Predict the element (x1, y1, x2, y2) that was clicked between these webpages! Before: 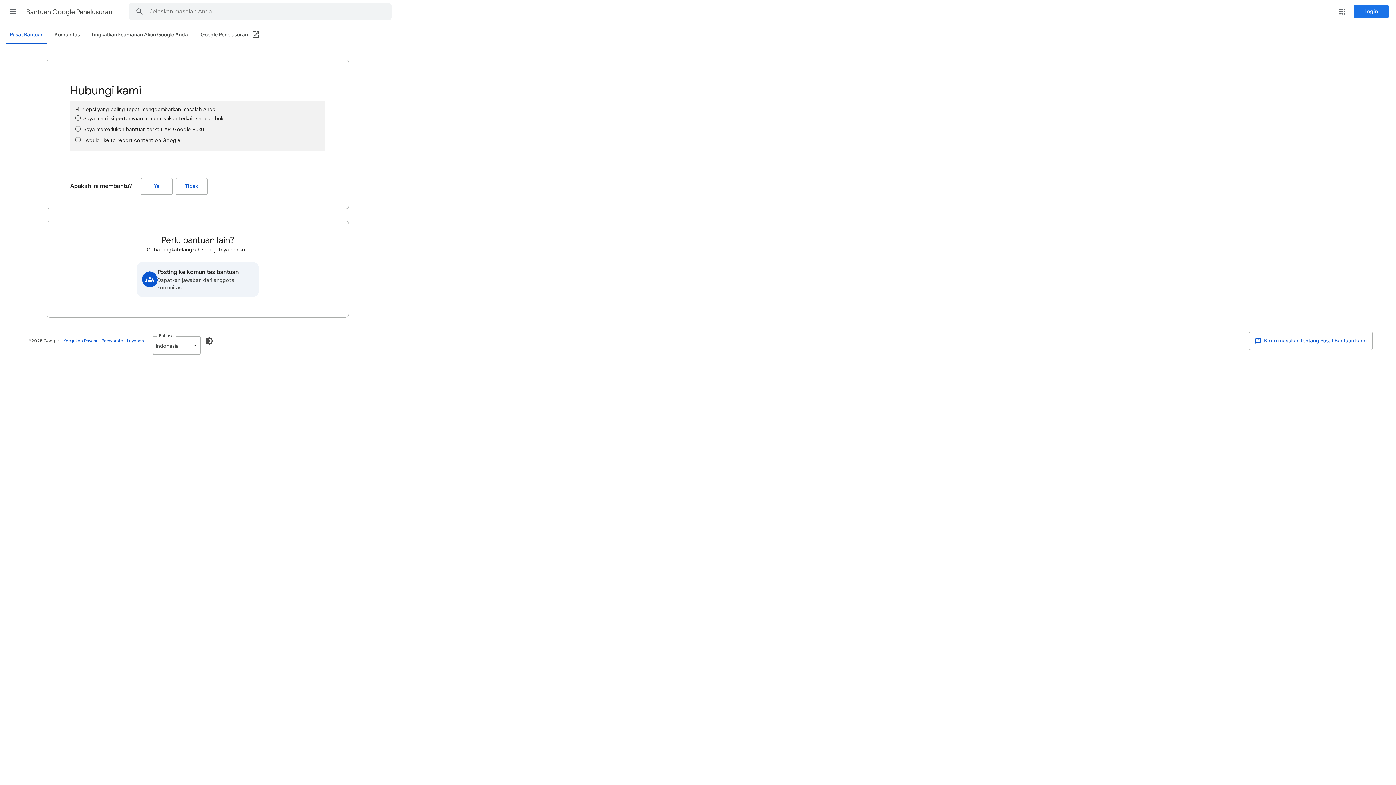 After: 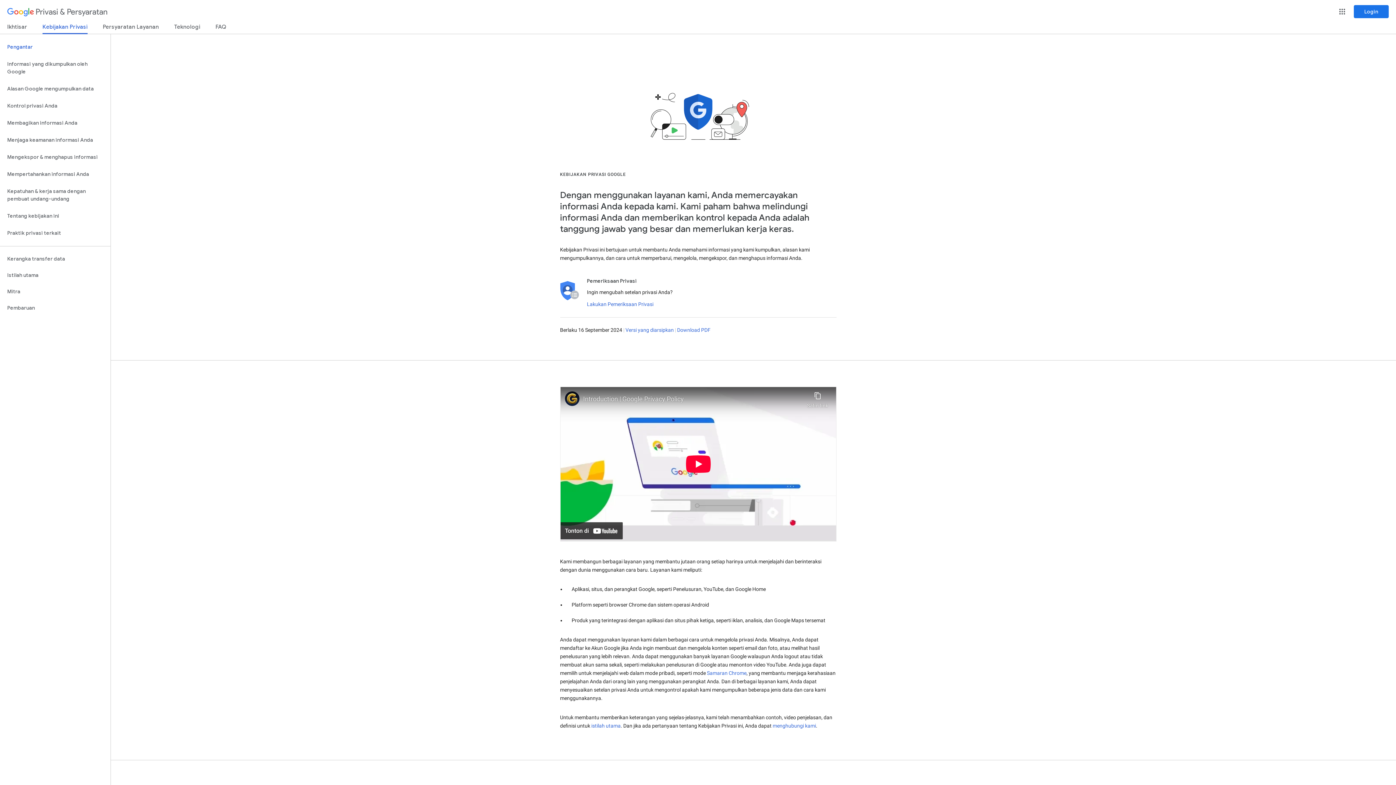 Action: label: Kebijakan Privasi bbox: (63, 338, 97, 343)